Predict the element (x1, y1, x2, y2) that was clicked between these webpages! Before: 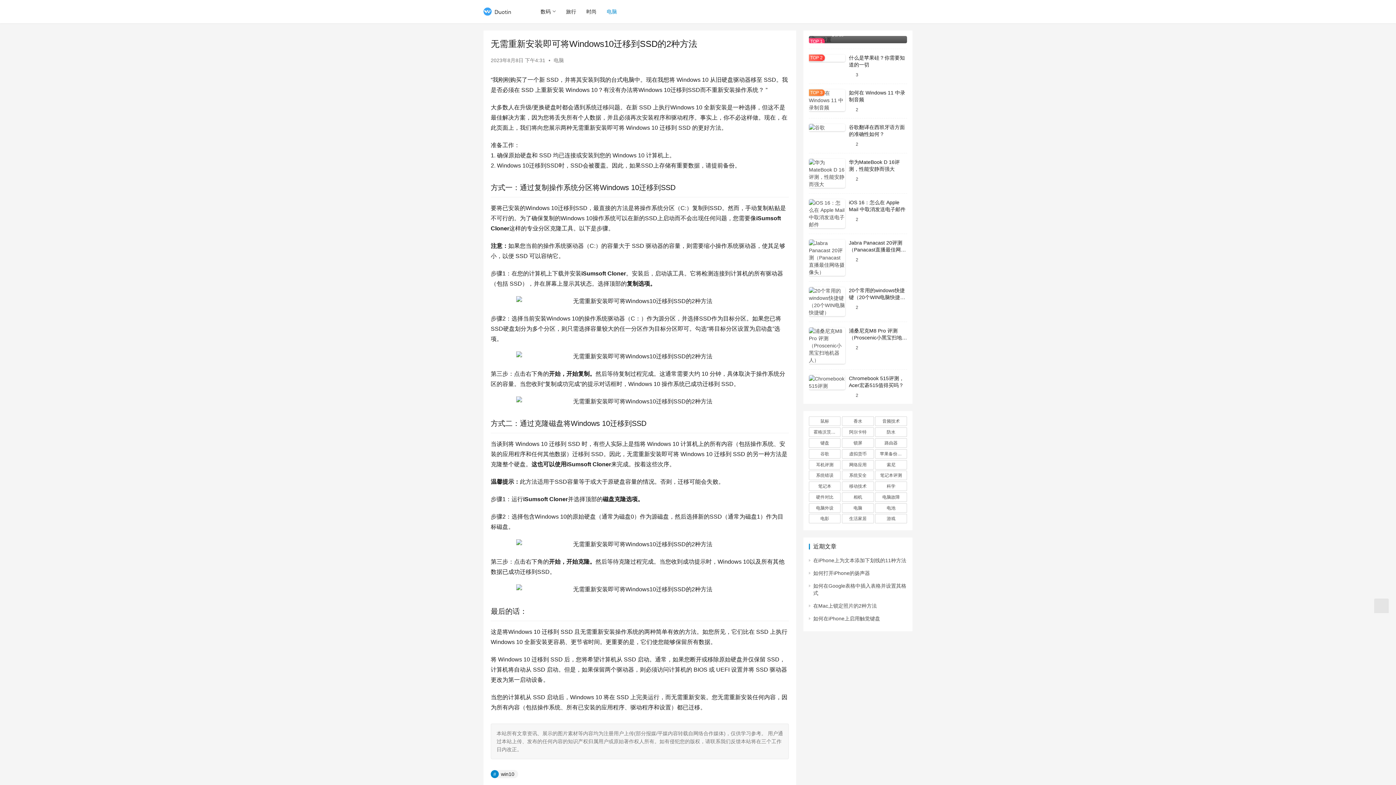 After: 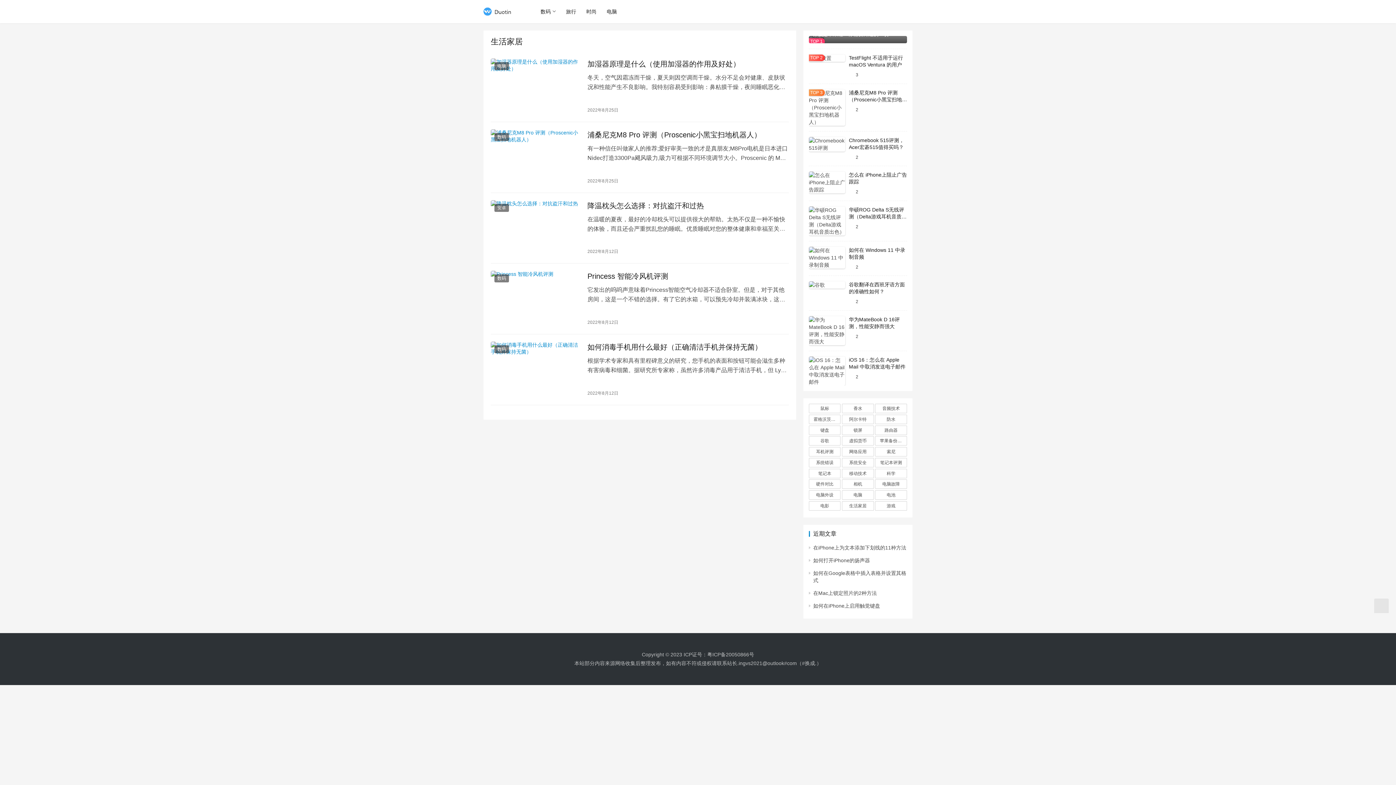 Action: bbox: (842, 514, 874, 523) label: 生活家居